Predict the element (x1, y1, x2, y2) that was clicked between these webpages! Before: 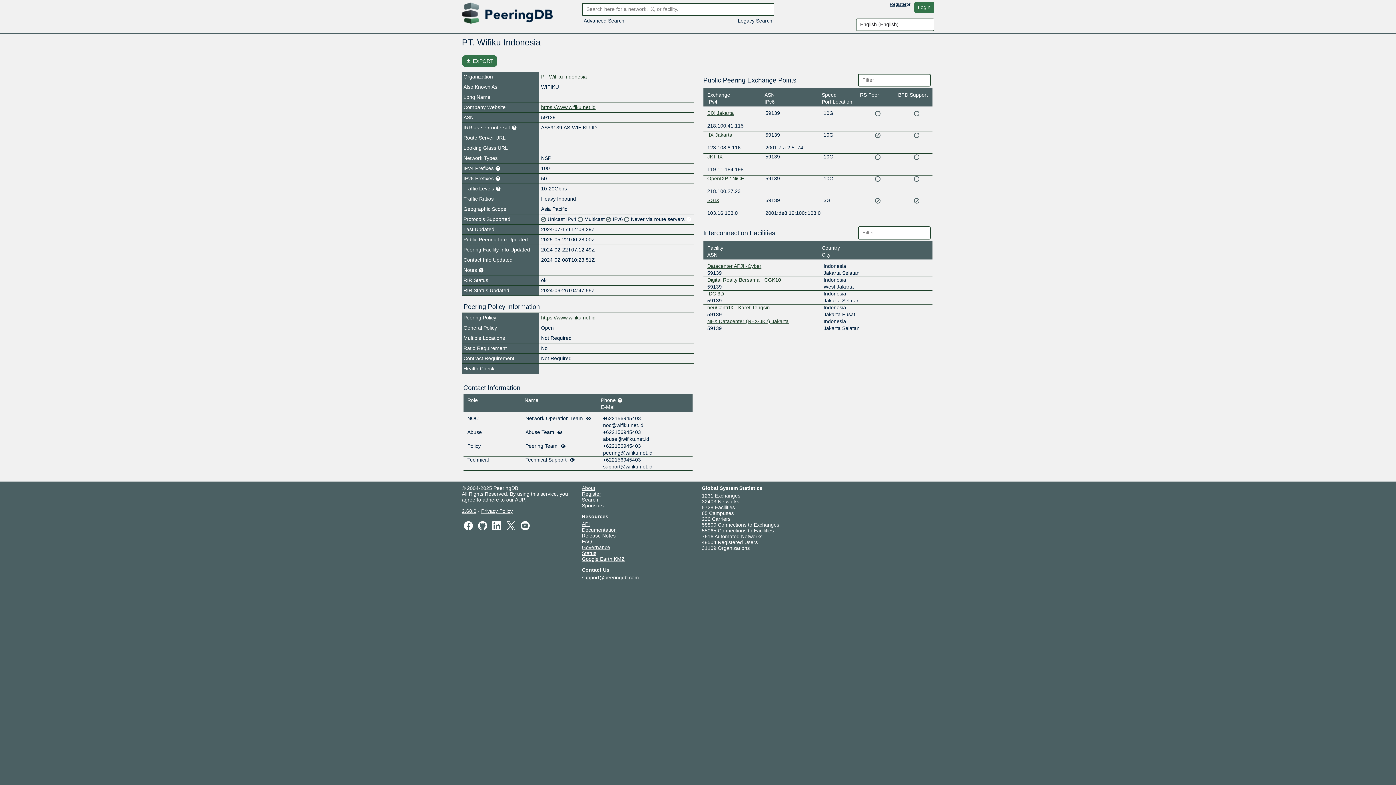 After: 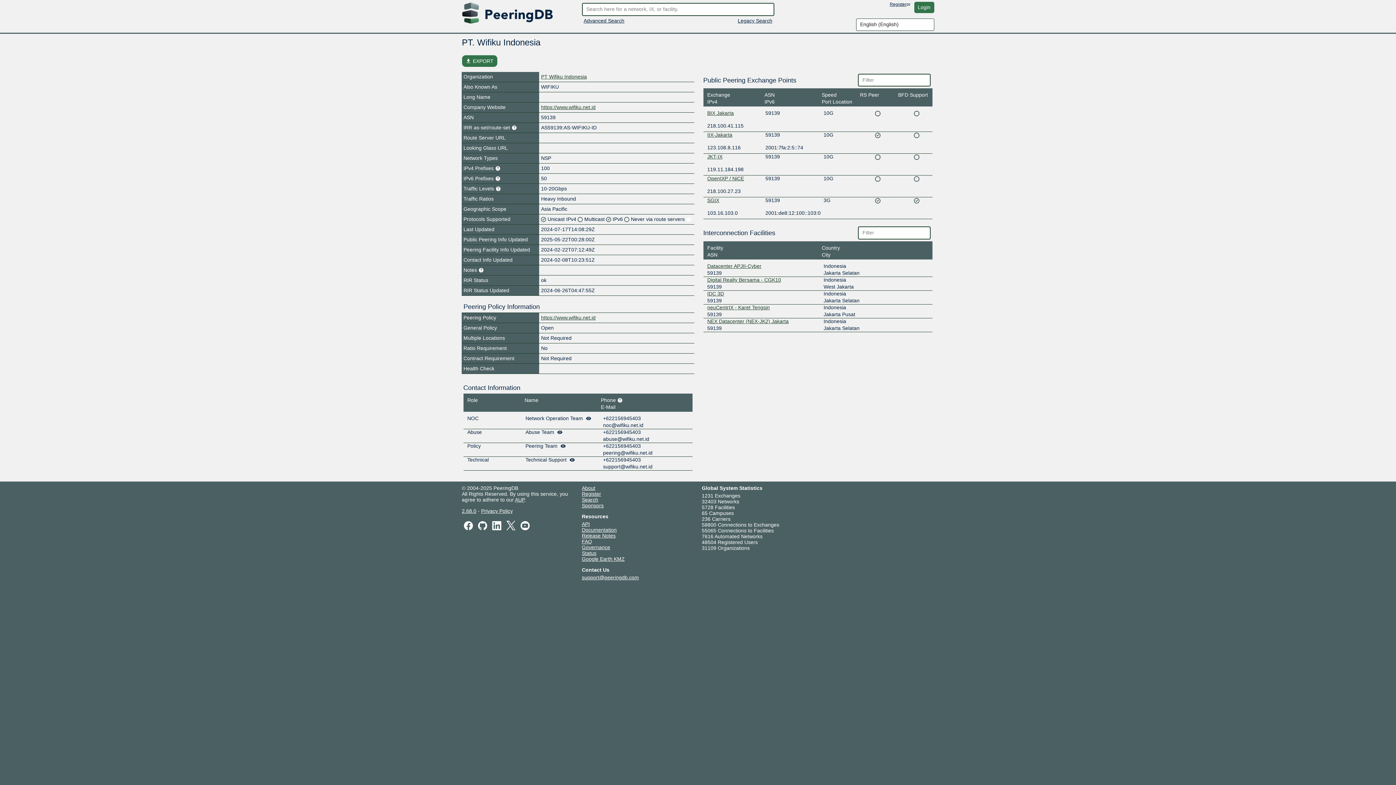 Action: label: FAQ bbox: (582, 539, 592, 544)